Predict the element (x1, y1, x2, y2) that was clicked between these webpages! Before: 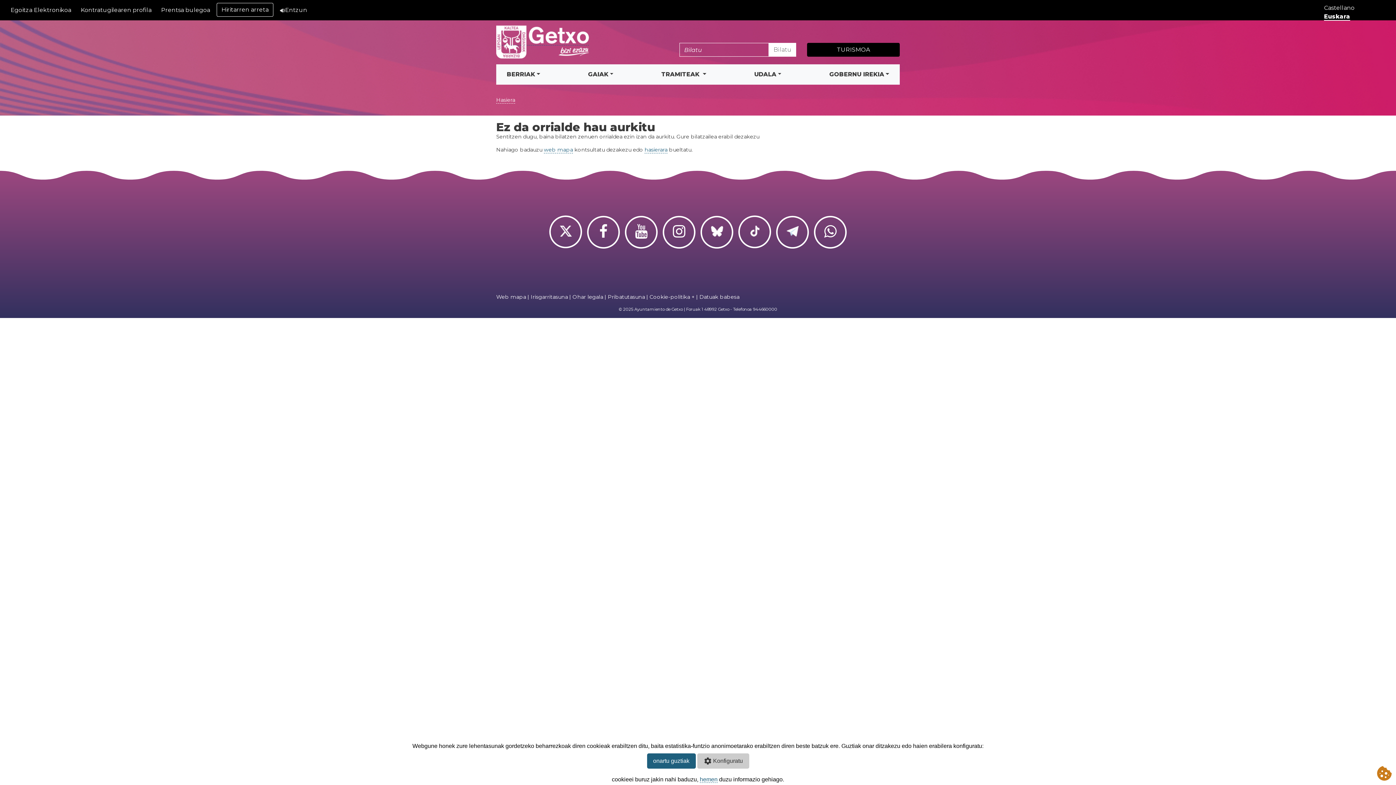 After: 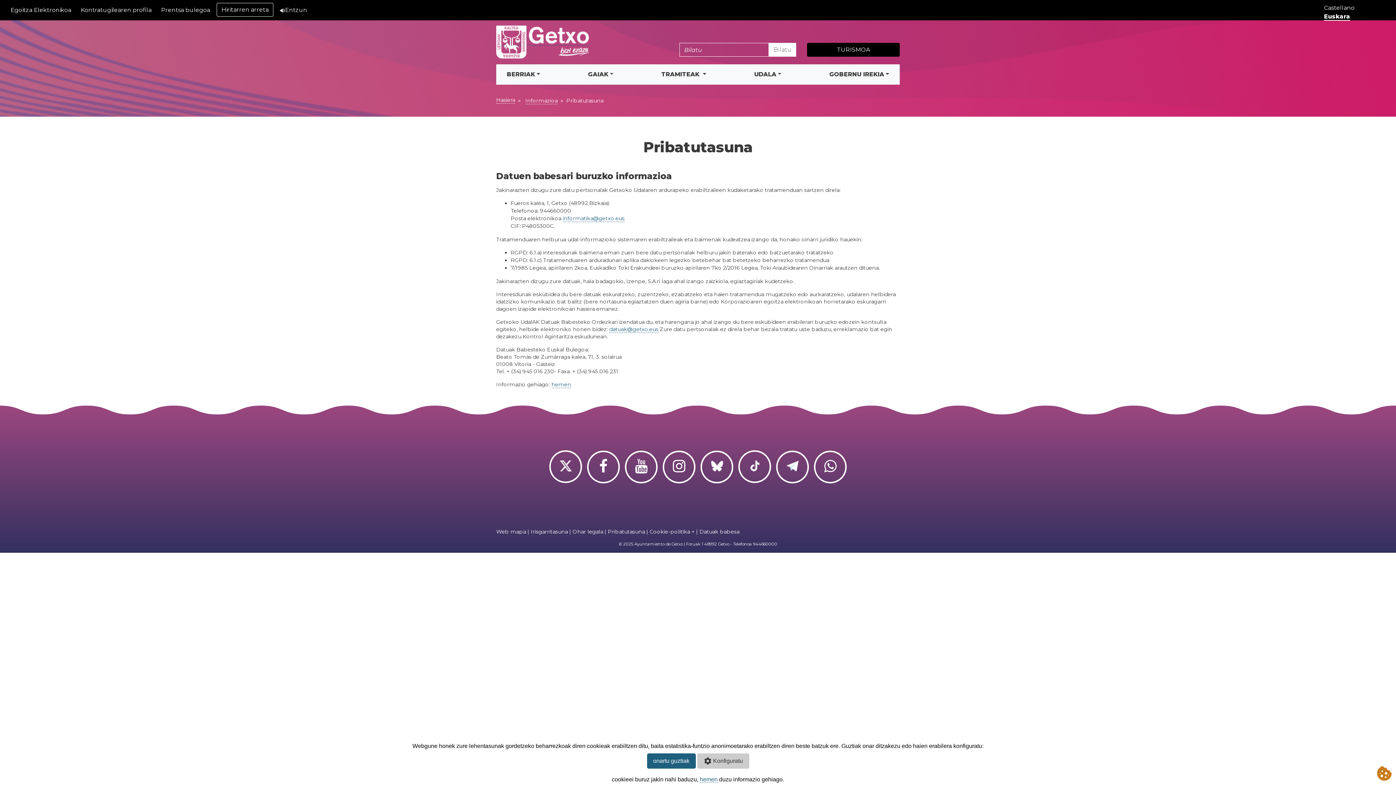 Action: bbox: (608, 293, 645, 300) label: Pribatutasuna